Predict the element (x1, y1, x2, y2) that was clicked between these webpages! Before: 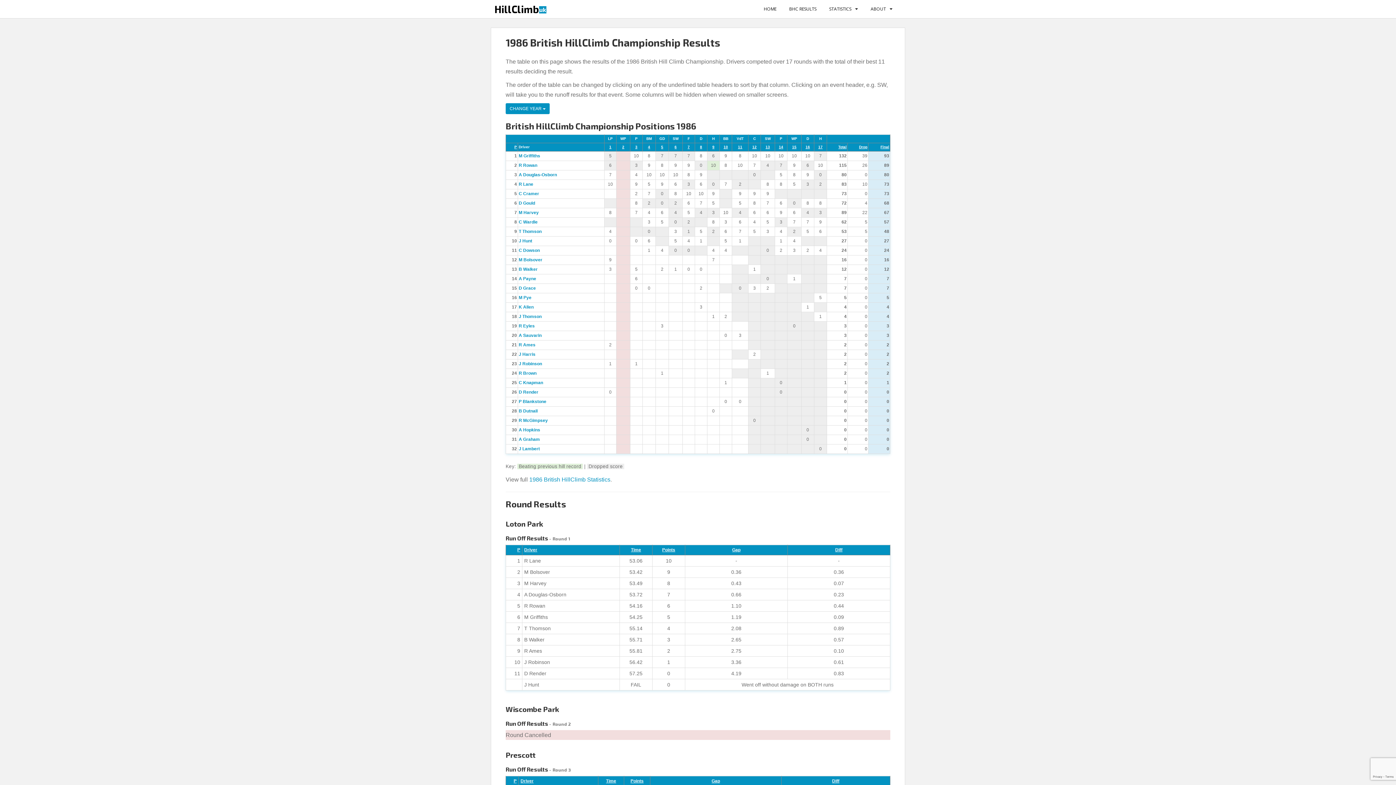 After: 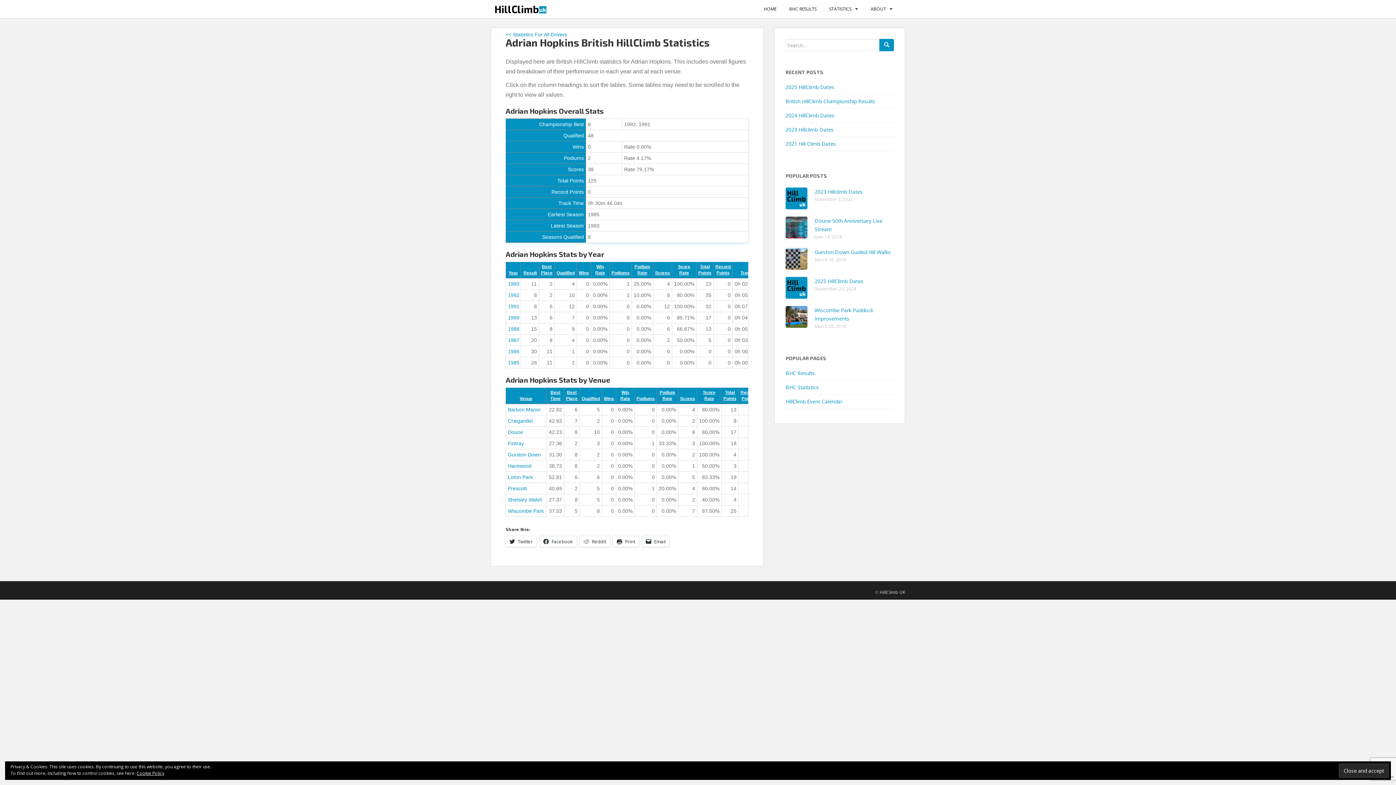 Action: bbox: (518, 427, 540, 432) label: A Hopkins